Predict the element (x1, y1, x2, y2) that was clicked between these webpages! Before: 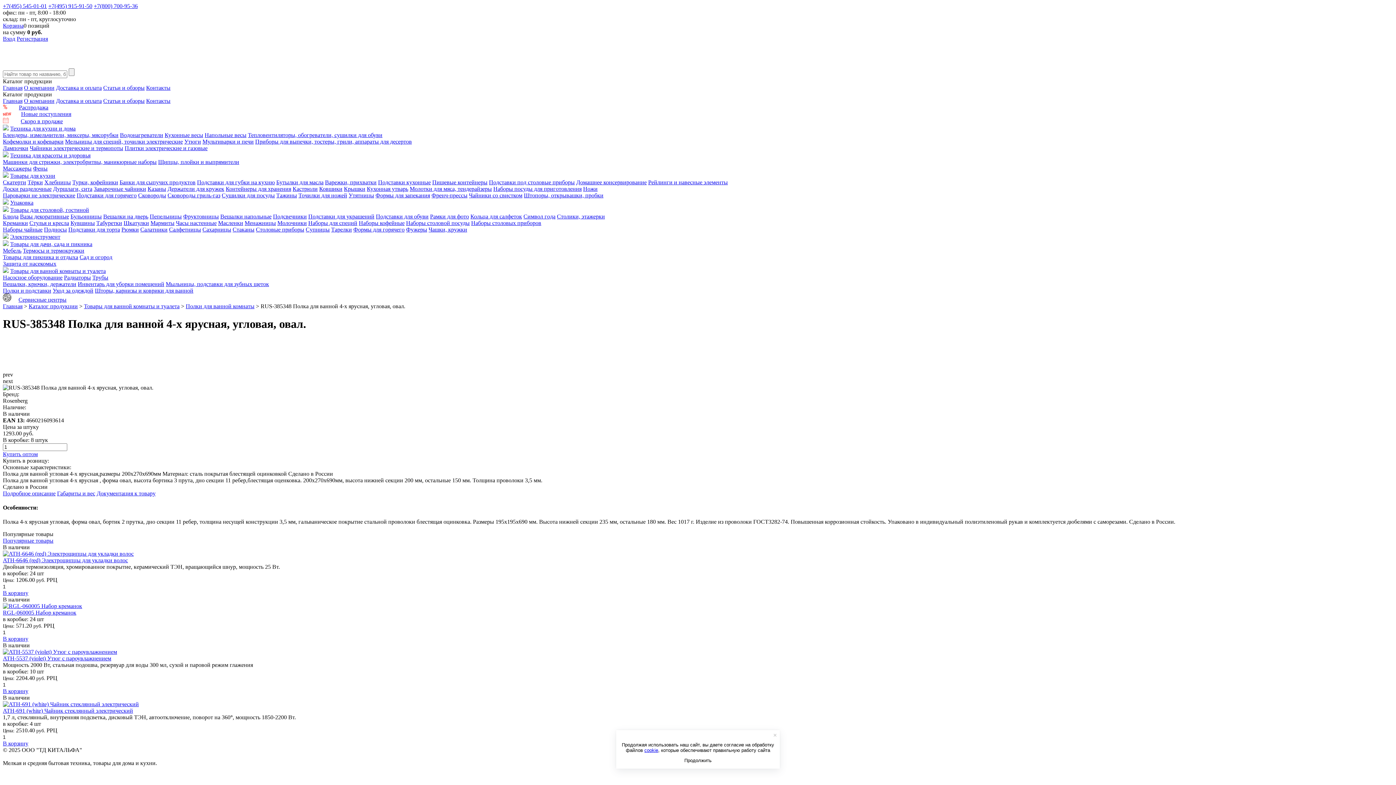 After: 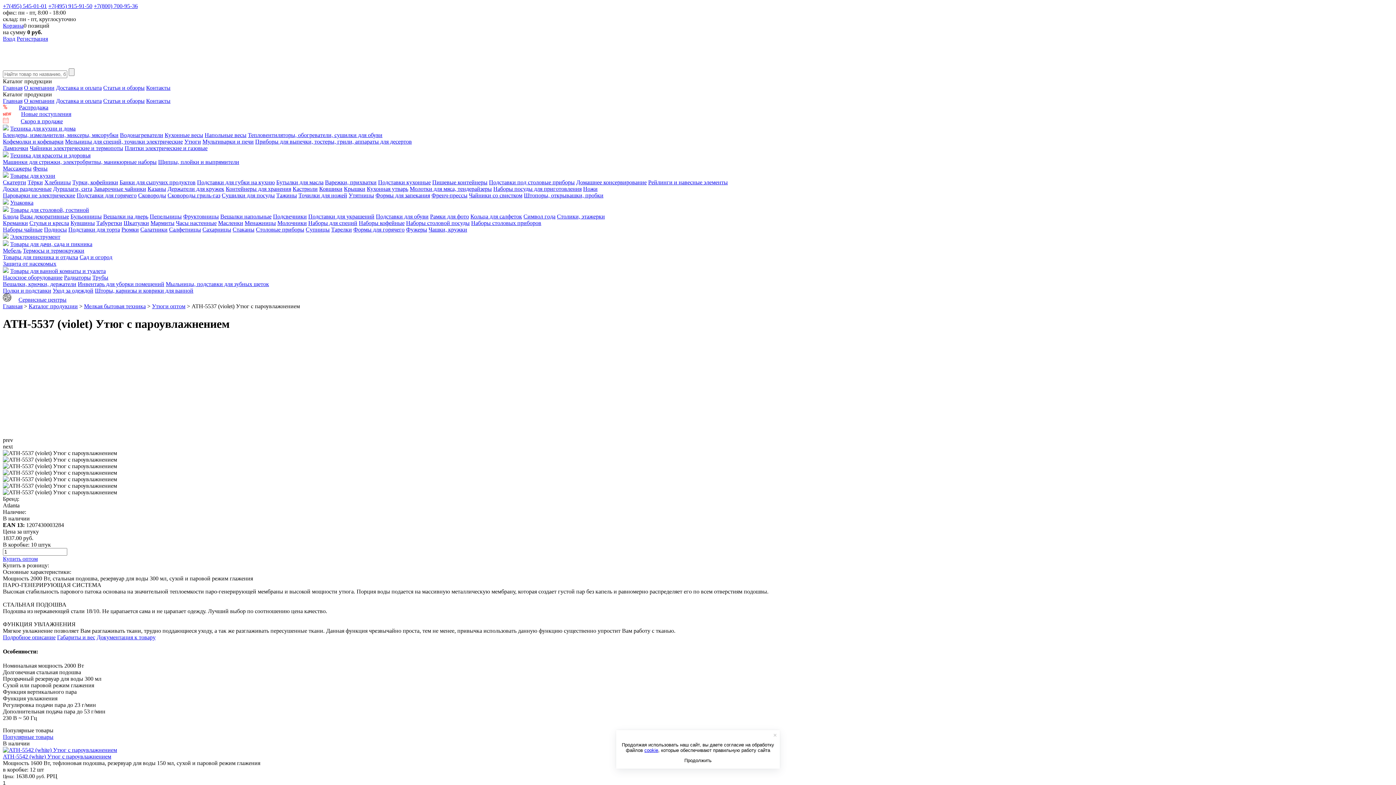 Action: label: ATH-5537 (violet) Утюг с пароувлажнением bbox: (2, 655, 111, 661)